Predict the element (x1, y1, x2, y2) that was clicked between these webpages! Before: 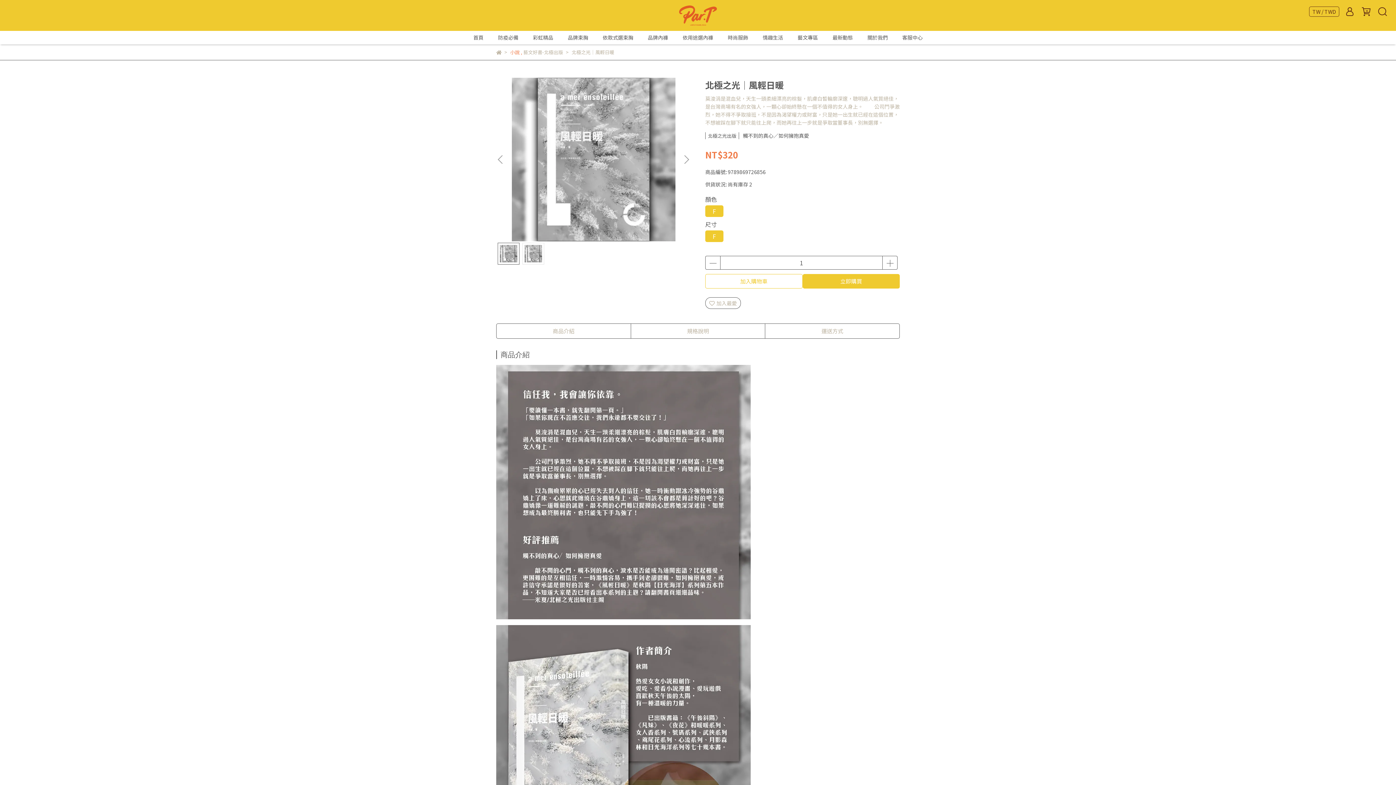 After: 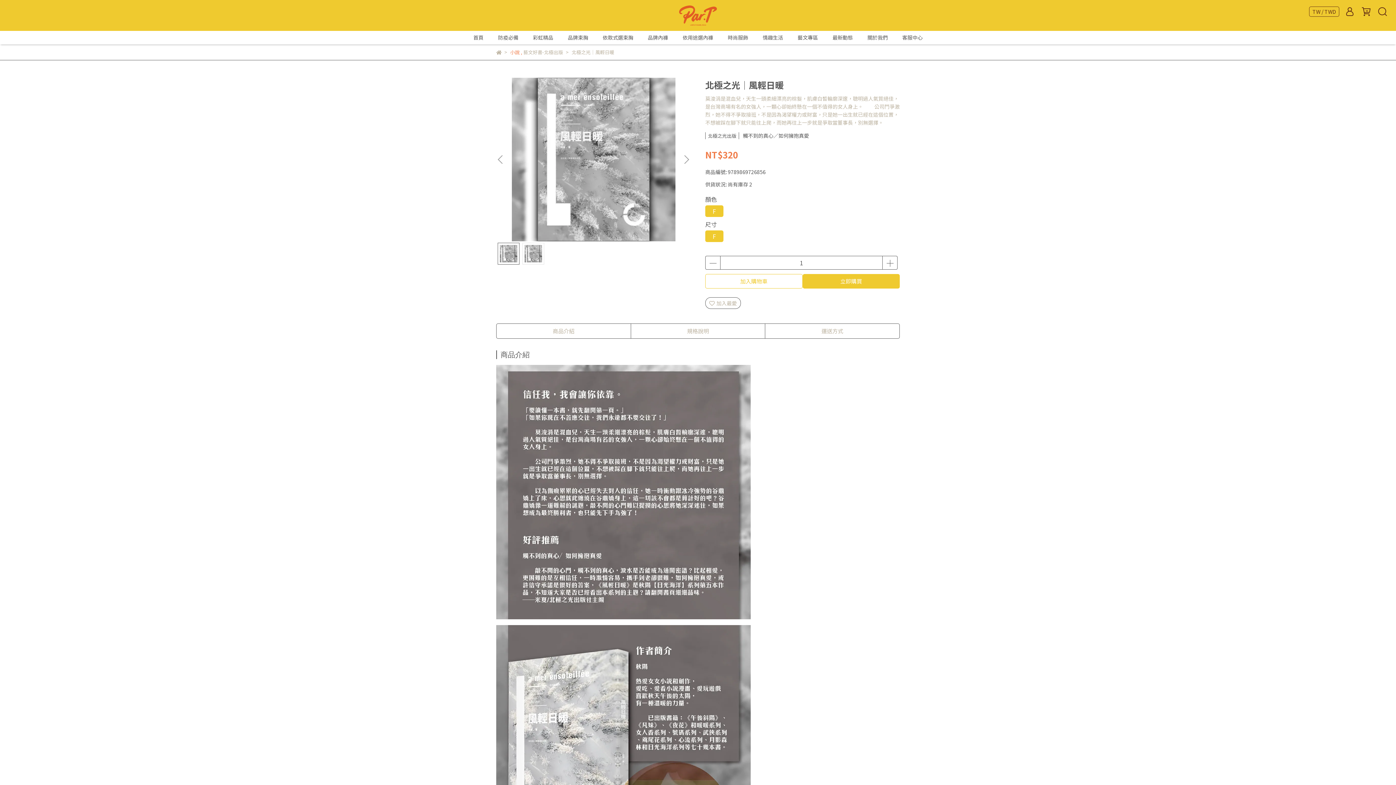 Action: bbox: (705, 256, 720, 269)